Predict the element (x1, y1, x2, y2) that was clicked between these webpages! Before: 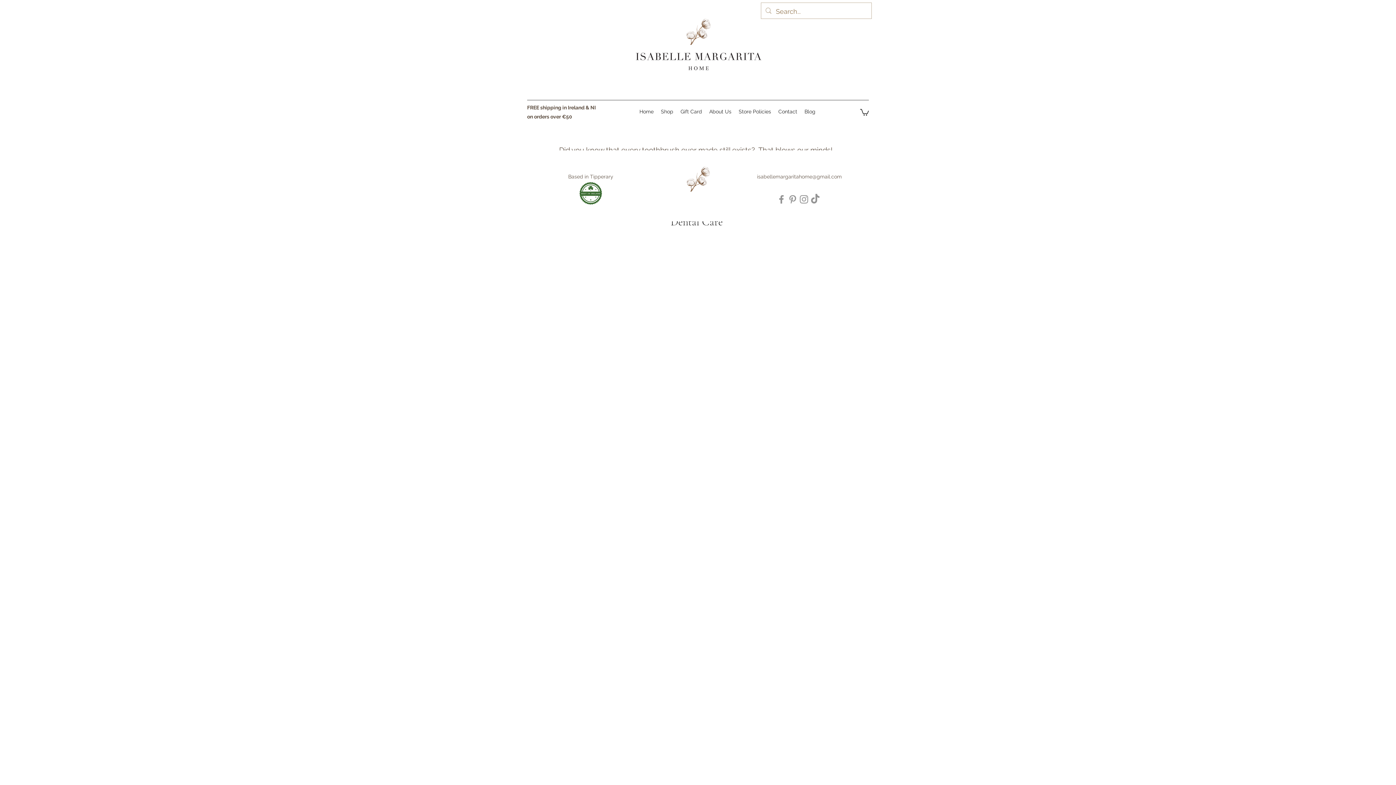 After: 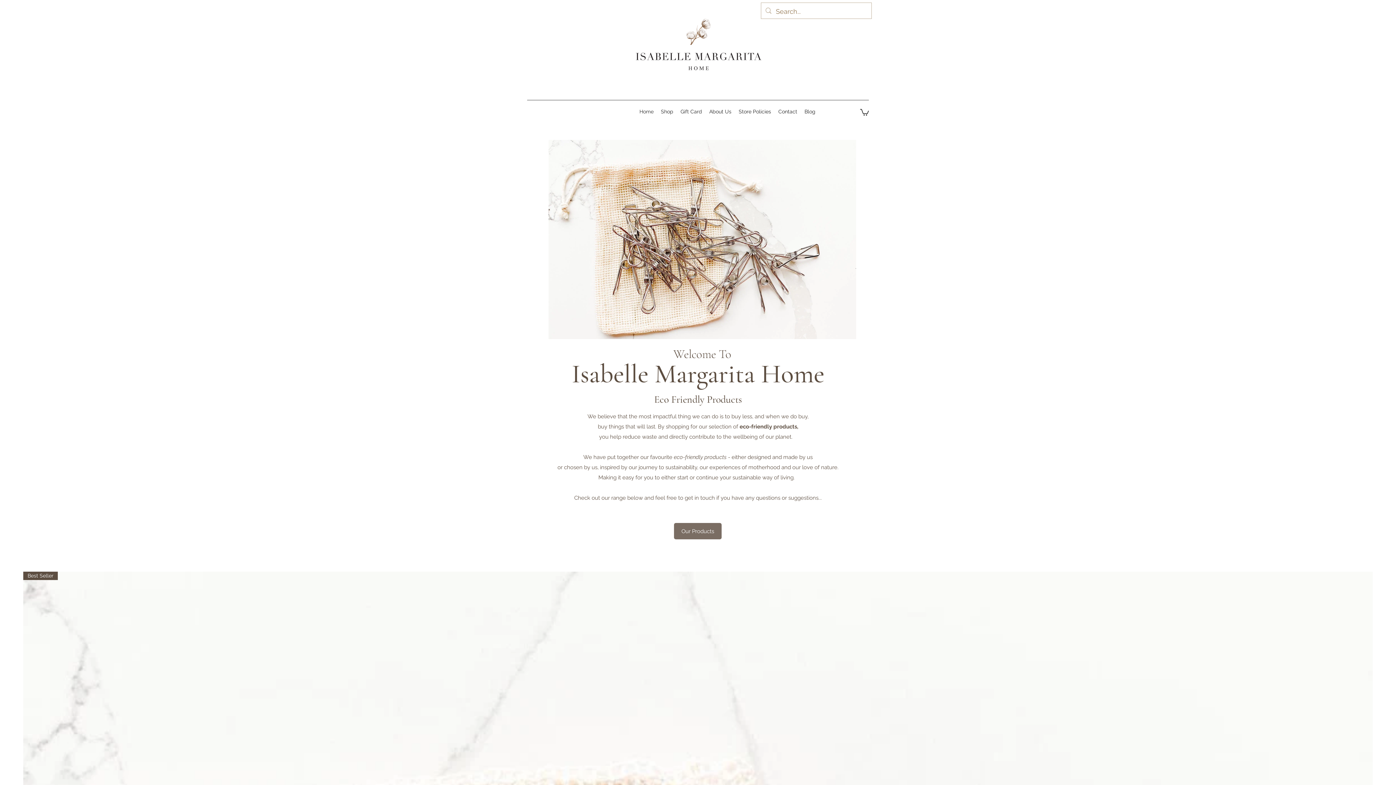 Action: bbox: (632, 15, 765, 73)